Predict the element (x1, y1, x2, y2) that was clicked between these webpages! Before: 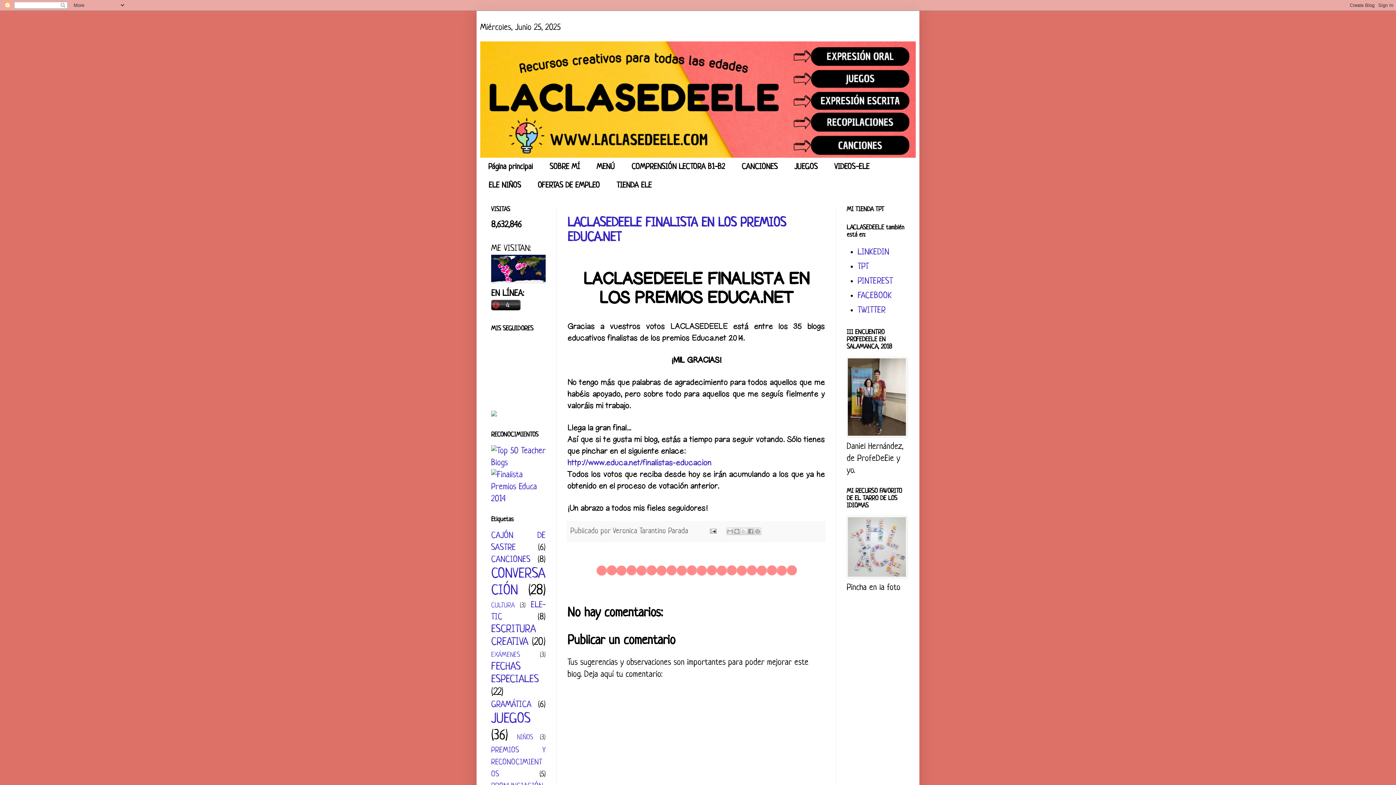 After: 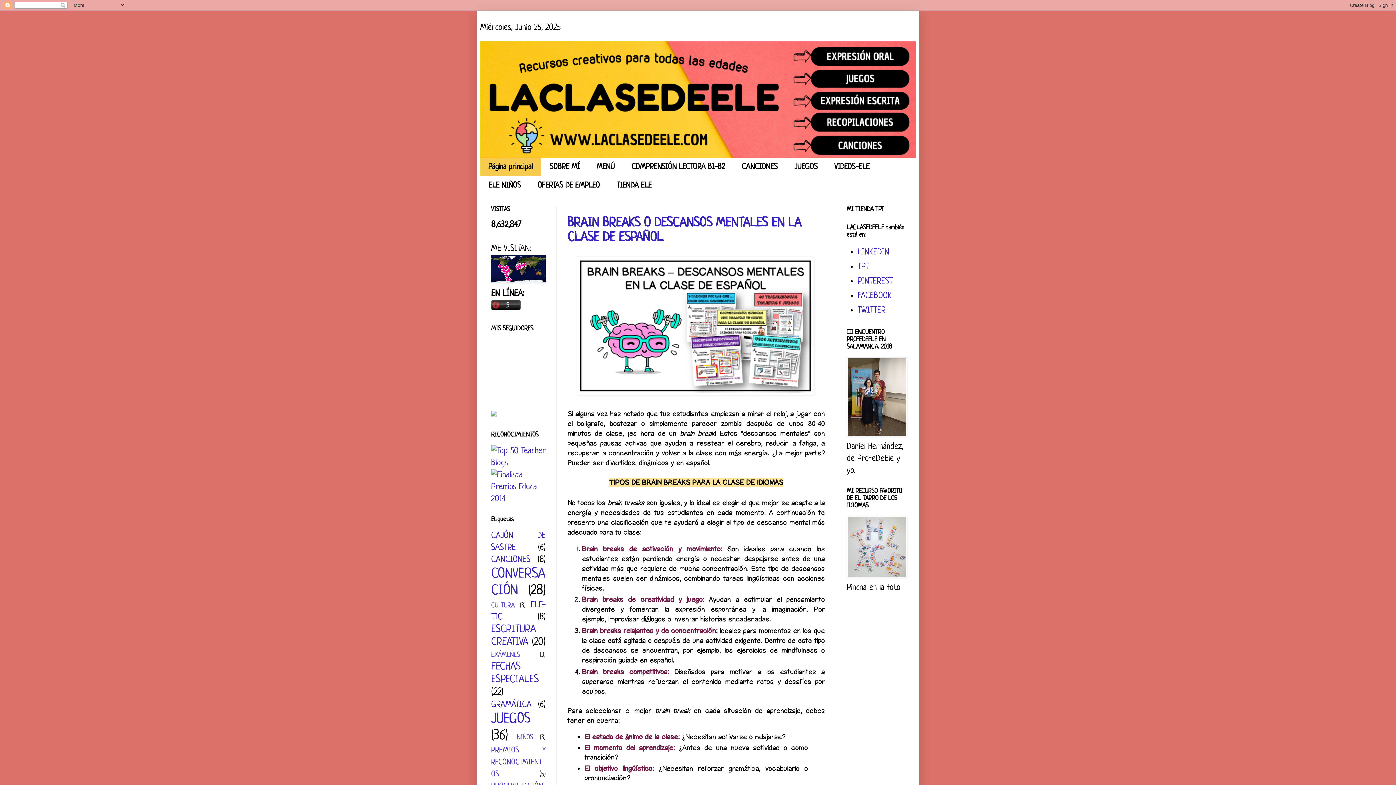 Action: bbox: (480, 158, 541, 176) label: Página principal